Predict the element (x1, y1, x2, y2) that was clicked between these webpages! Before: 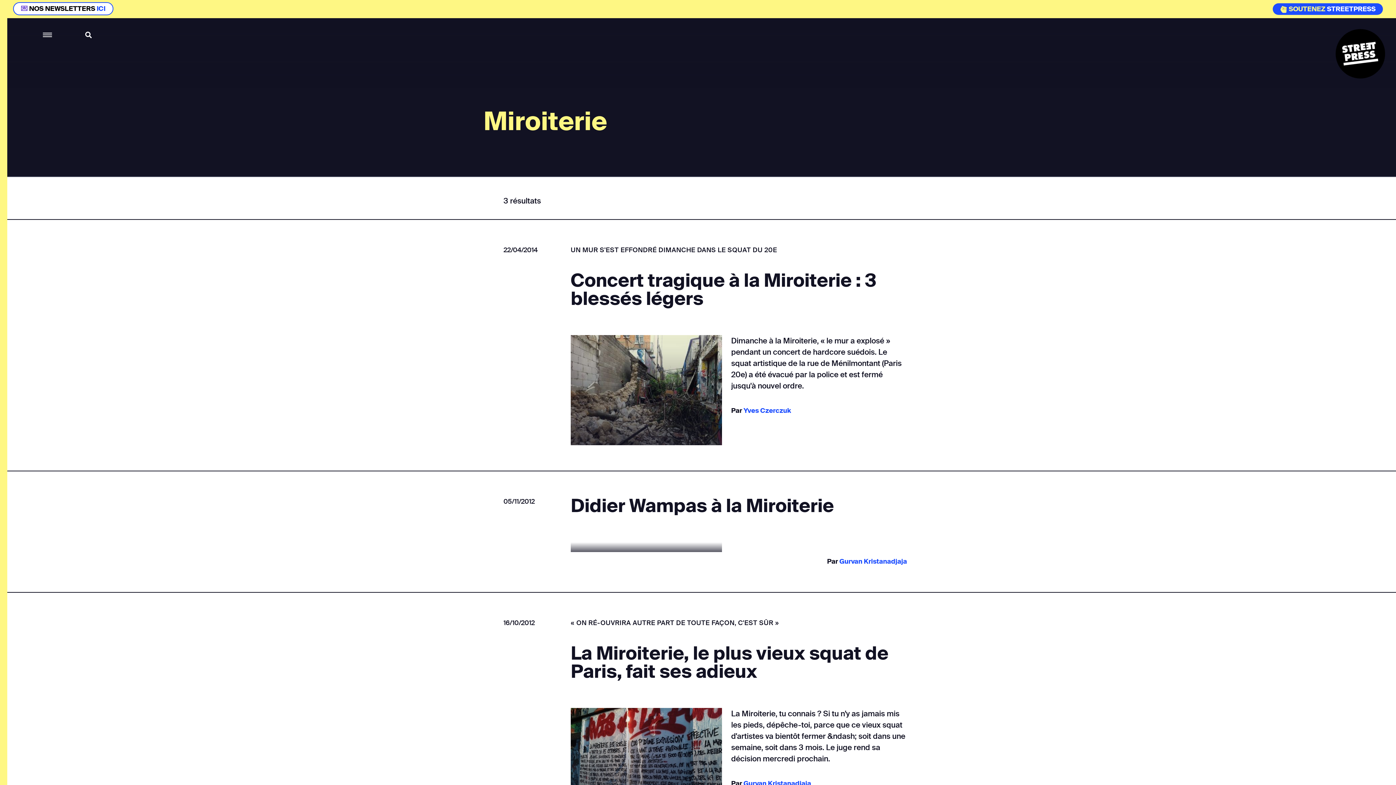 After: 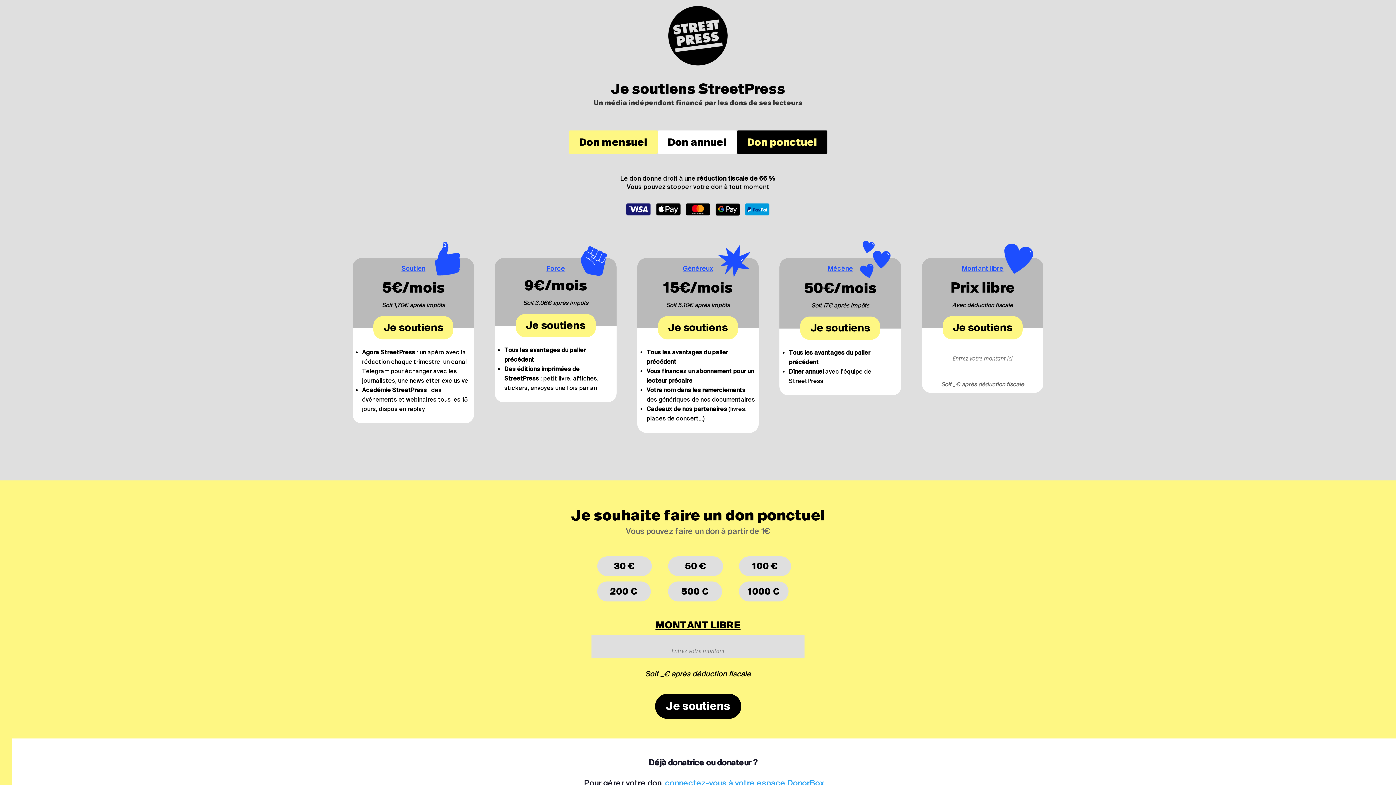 Action: bbox: (1273, 3, 1383, 14) label:  SOUTENEZ STREETPRESS